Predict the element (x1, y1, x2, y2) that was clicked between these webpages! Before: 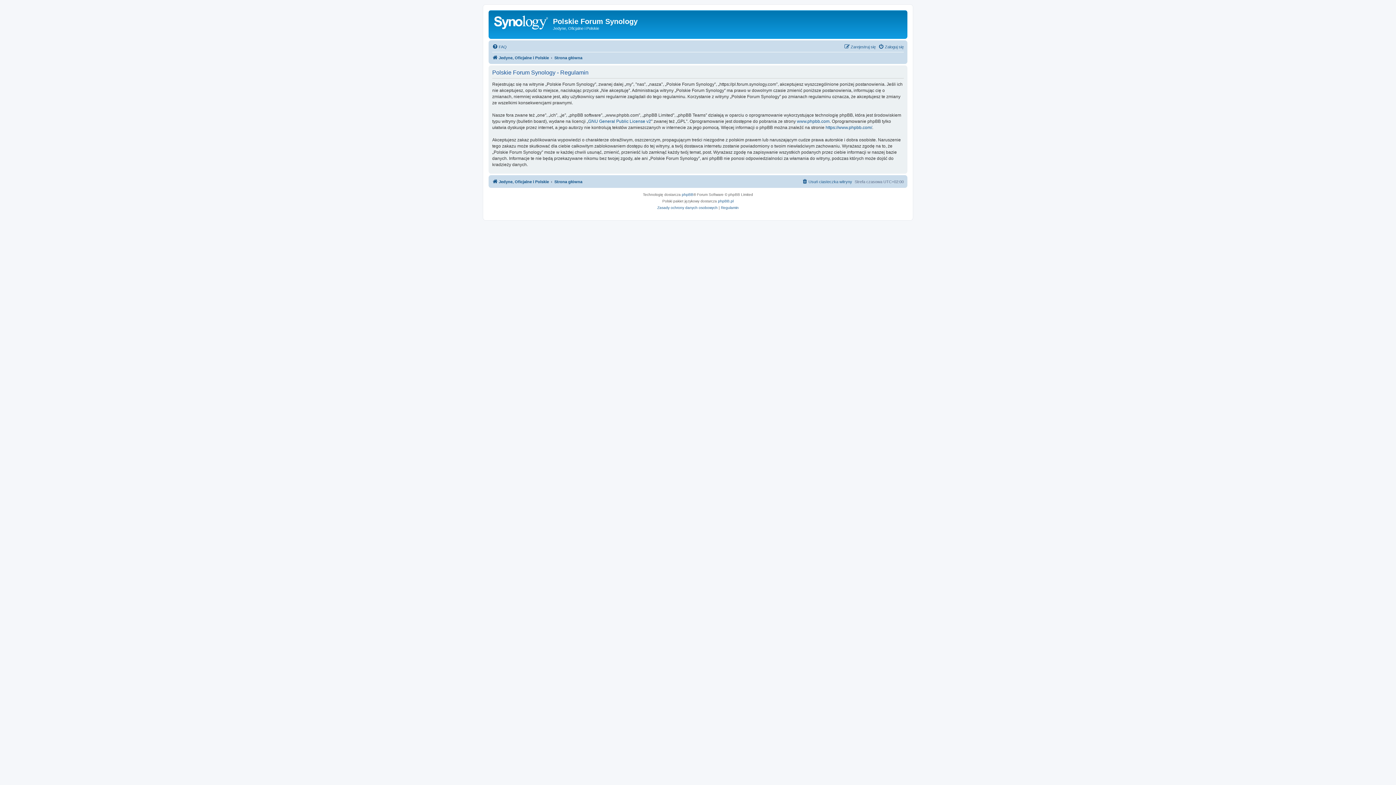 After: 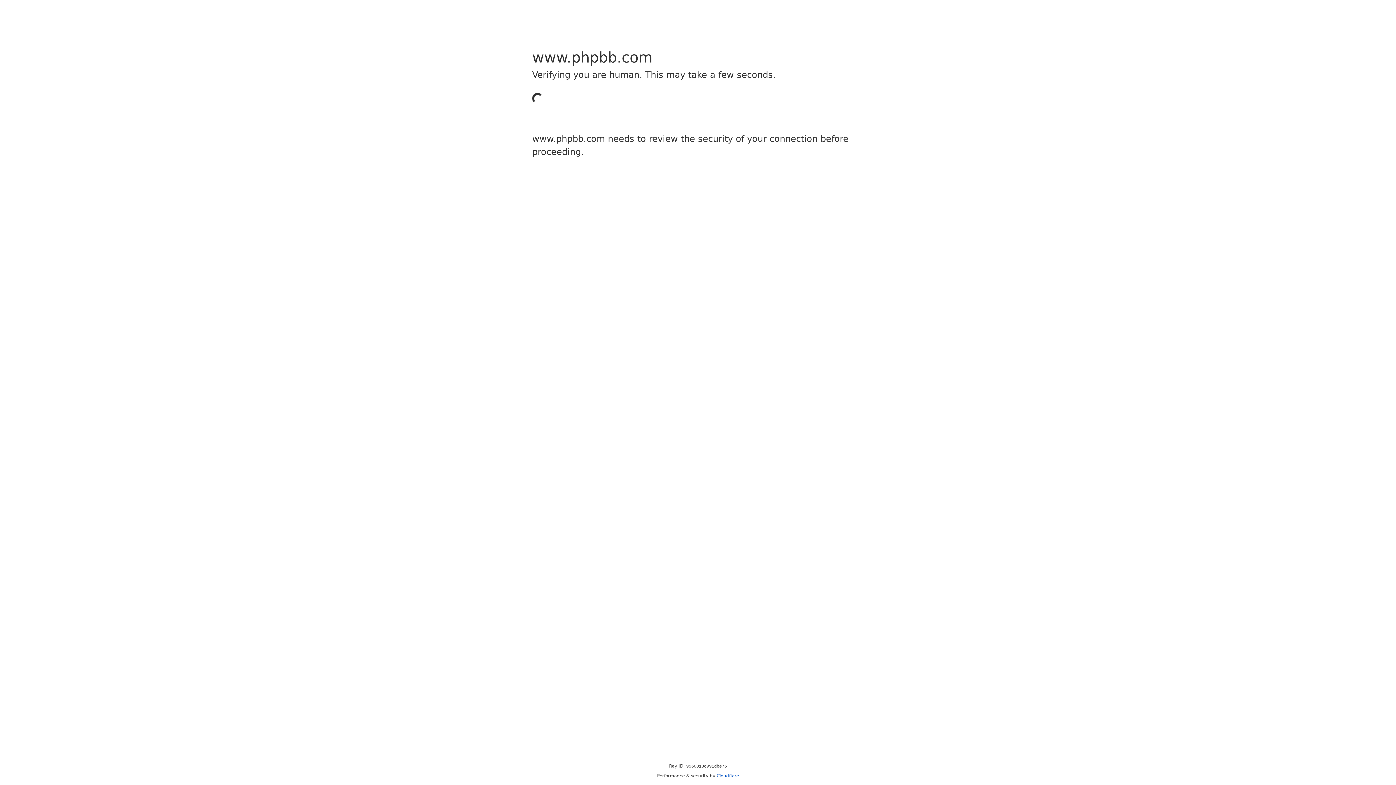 Action: label: https://www.phpbb.com/ bbox: (825, 124, 872, 130)